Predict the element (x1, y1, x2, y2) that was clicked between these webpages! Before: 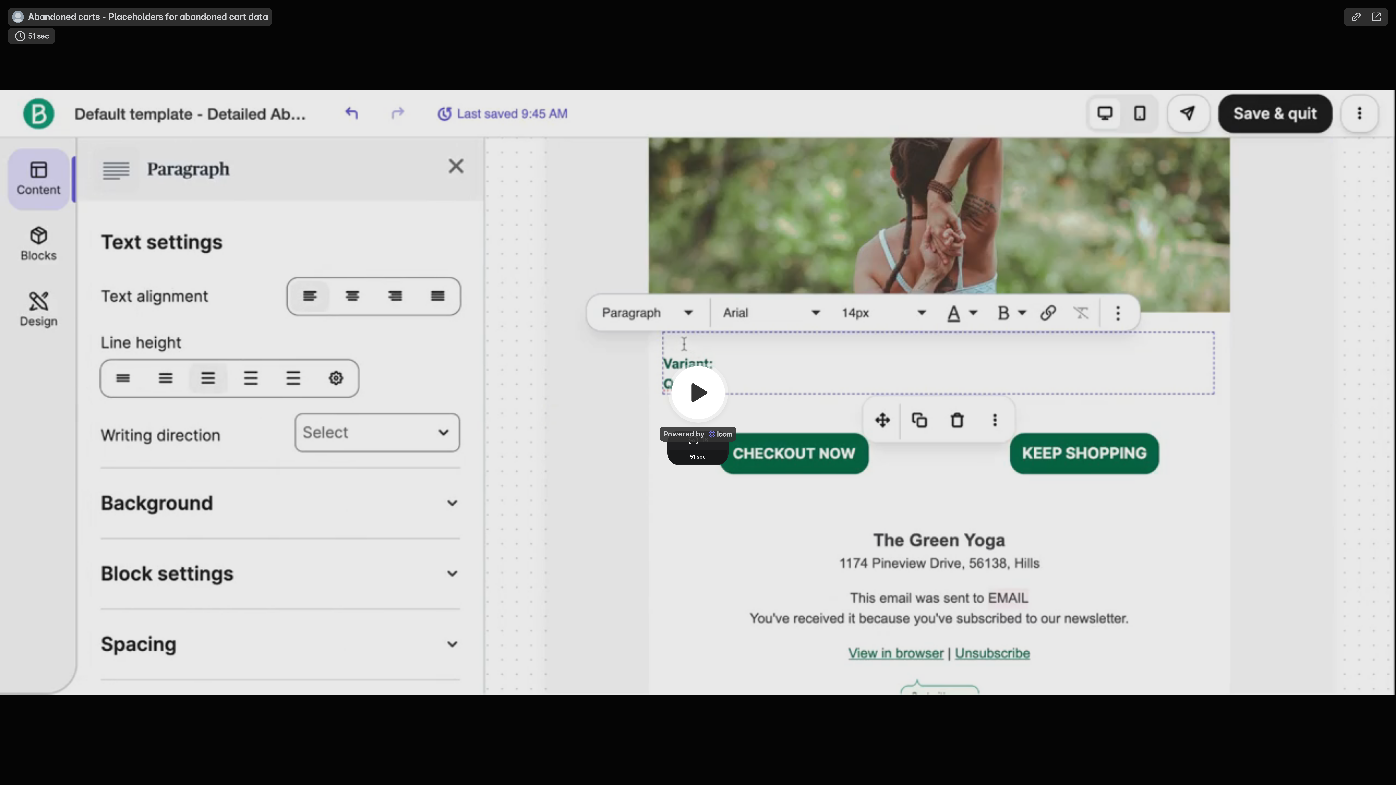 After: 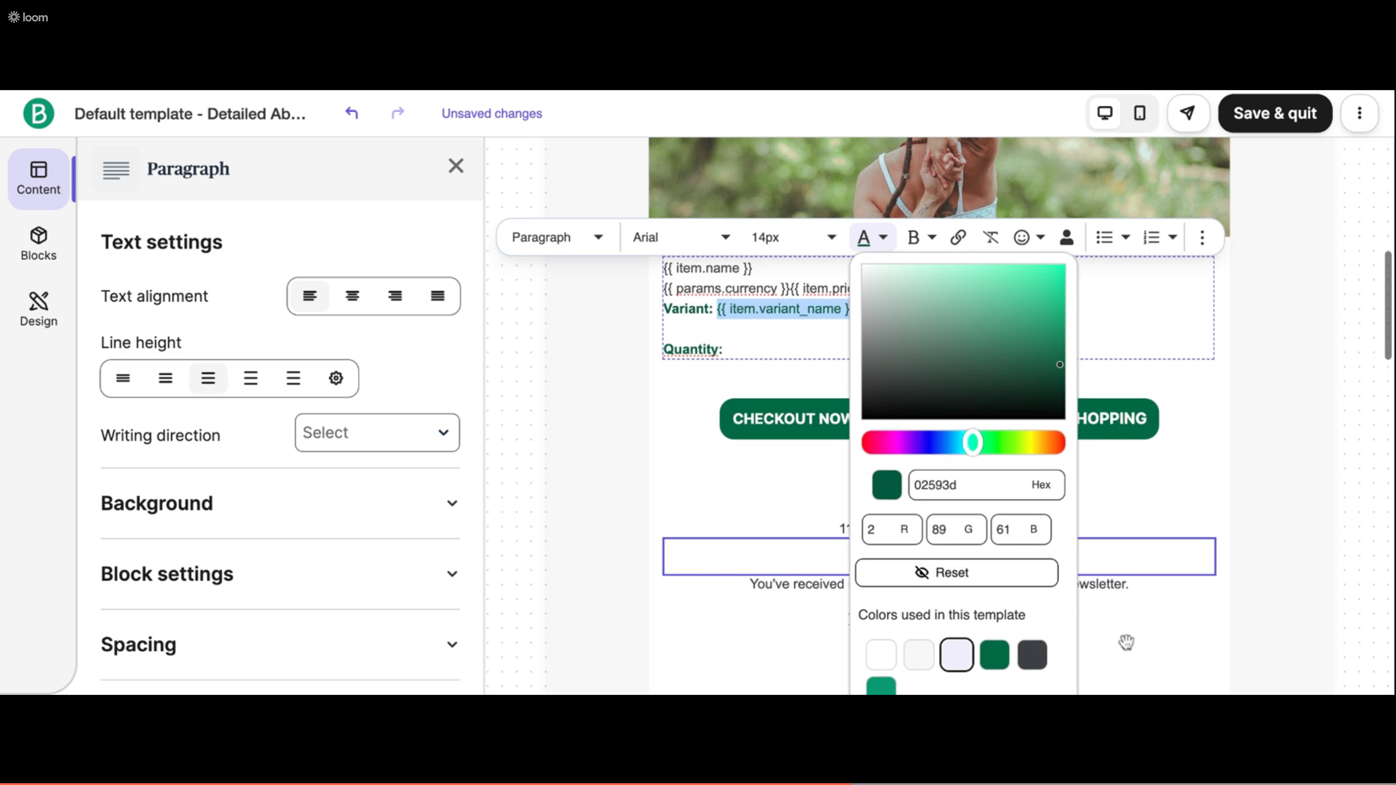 Action: bbox: (668, 362, 728, 422) label: Play the video